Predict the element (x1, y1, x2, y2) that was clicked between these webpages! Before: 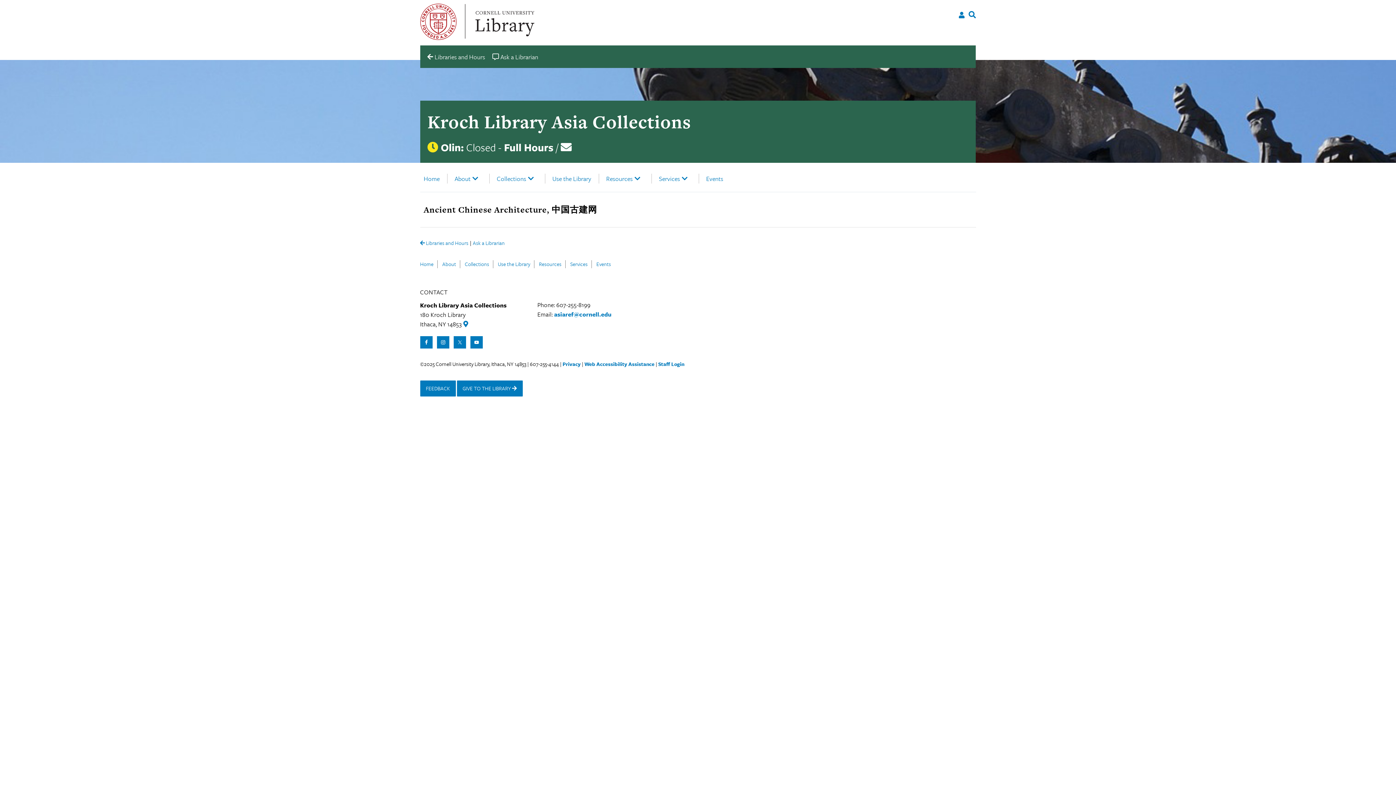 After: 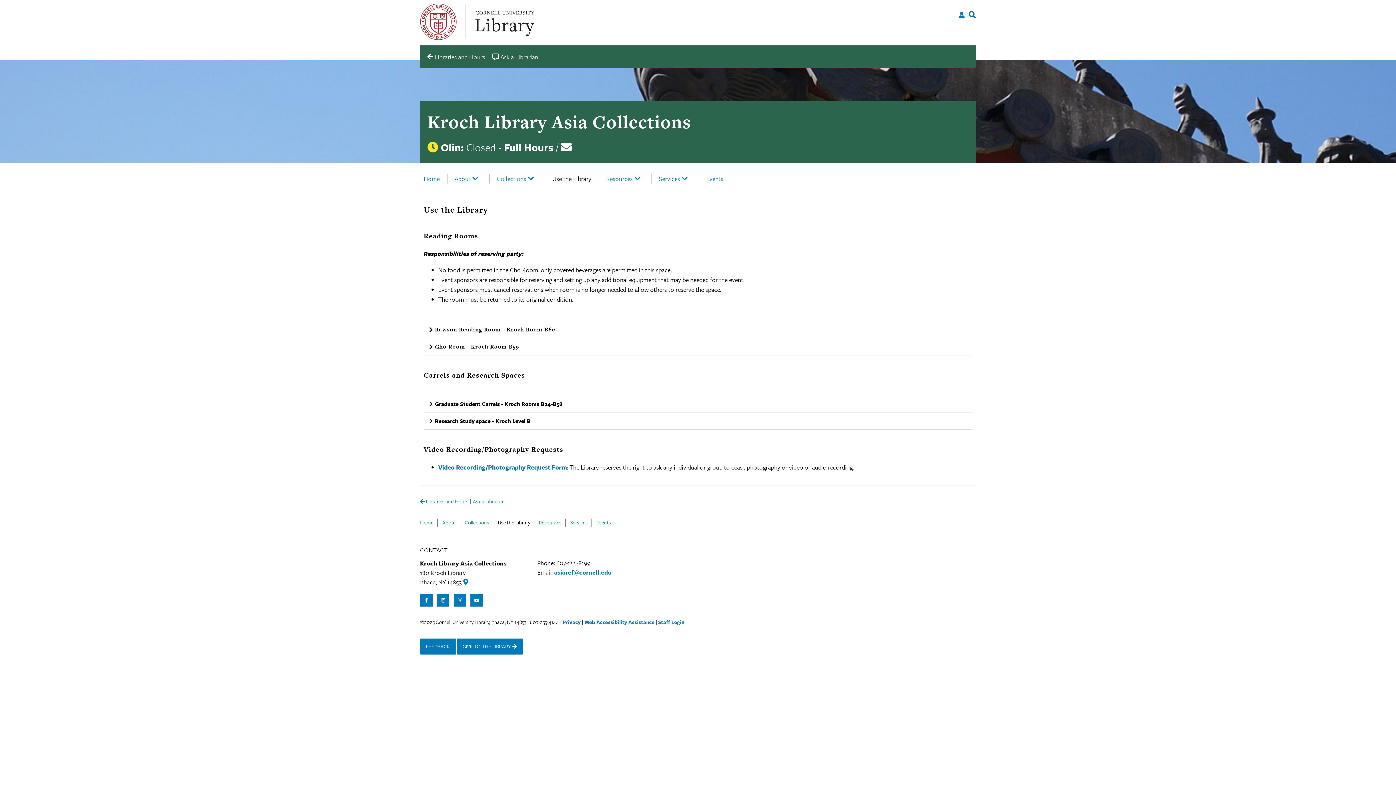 Action: bbox: (498, 260, 530, 268) label: Use the Library